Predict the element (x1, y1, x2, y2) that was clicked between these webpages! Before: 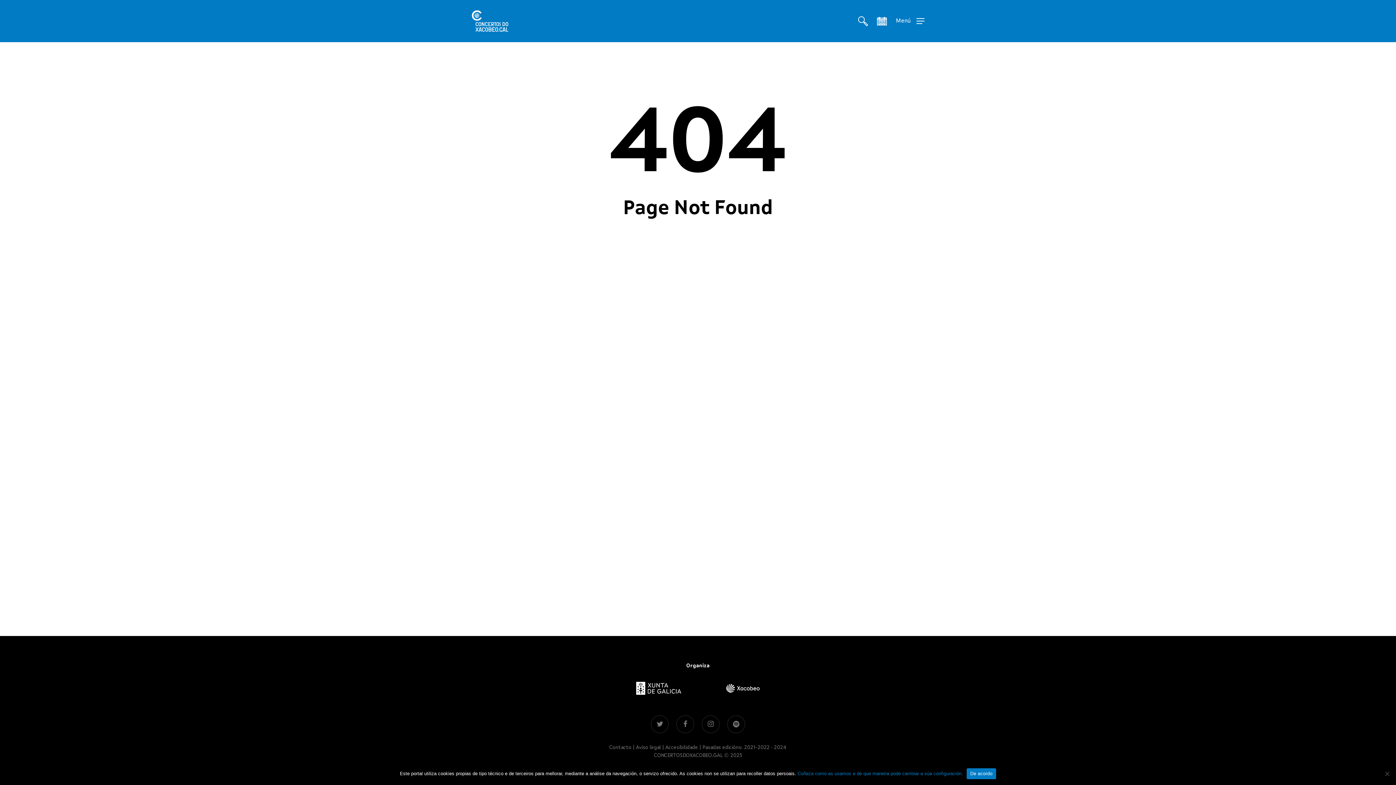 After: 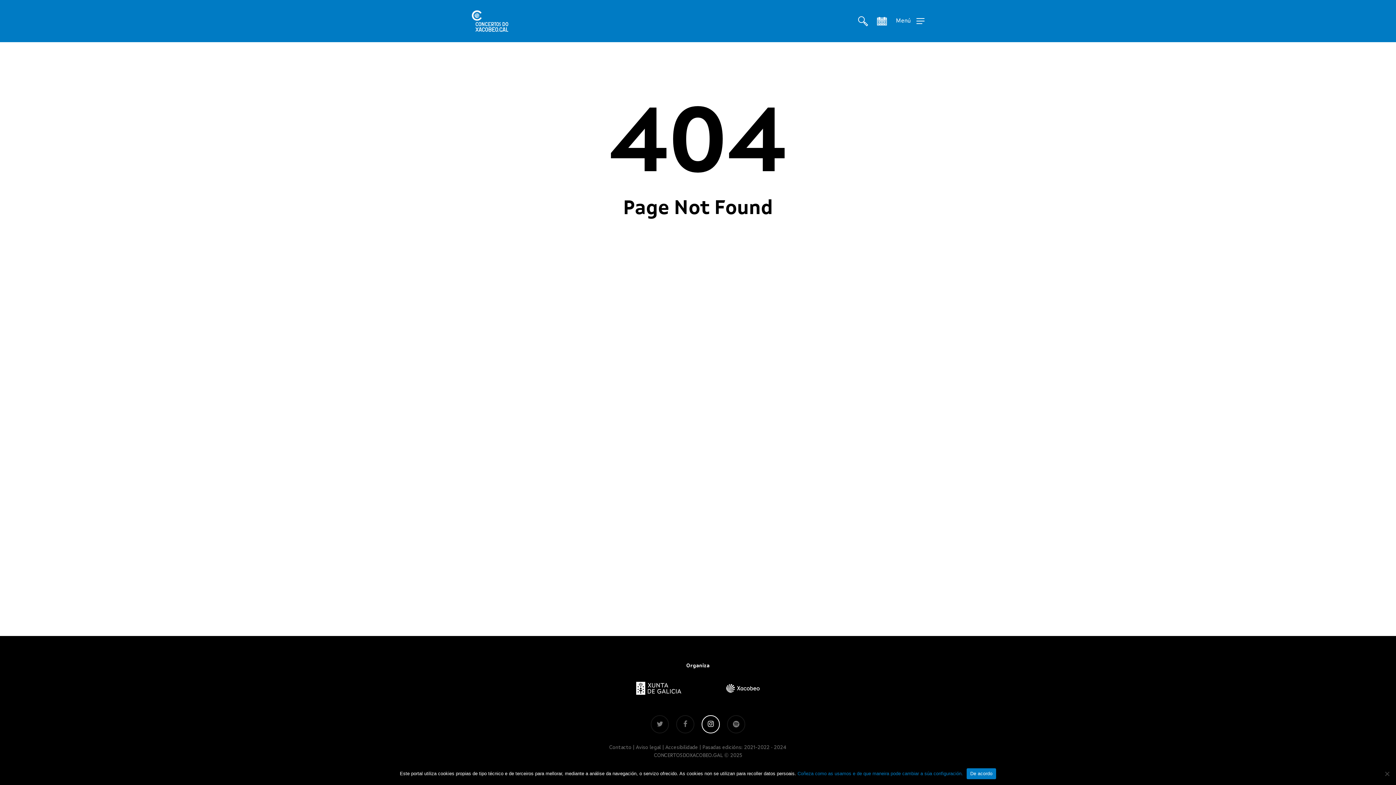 Action: label: instagram bbox: (701, 715, 720, 733)